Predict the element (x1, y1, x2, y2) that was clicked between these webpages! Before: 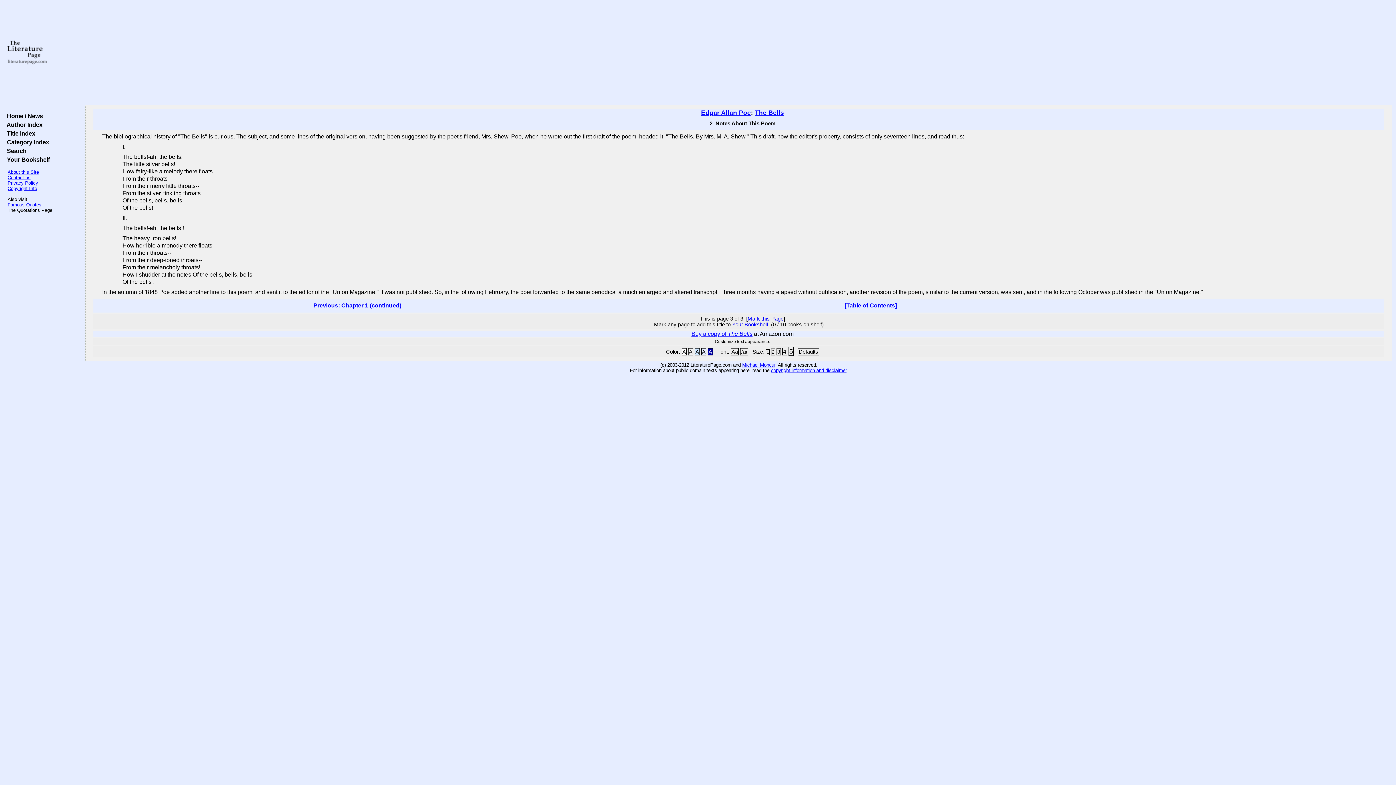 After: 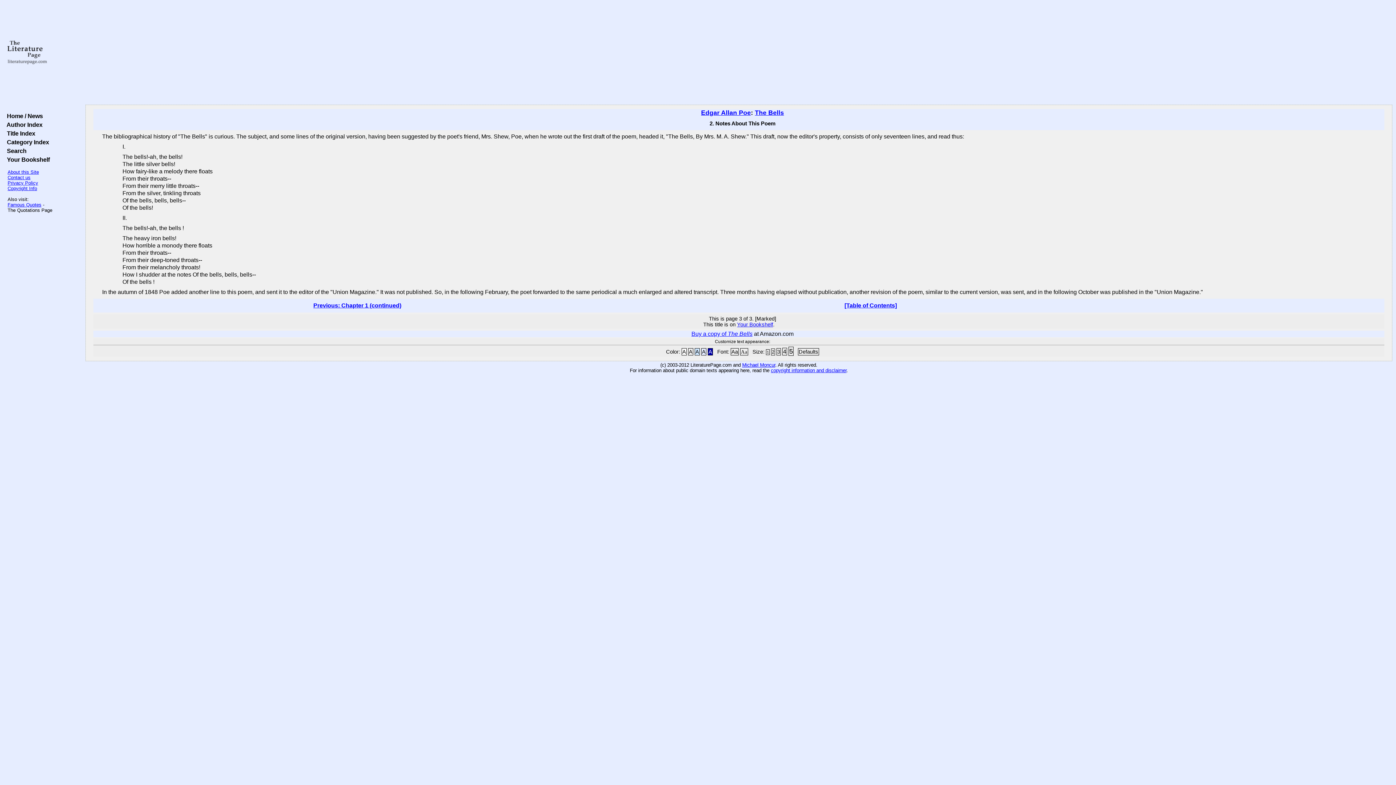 Action: label: Mark this Page bbox: (747, 316, 783, 321)